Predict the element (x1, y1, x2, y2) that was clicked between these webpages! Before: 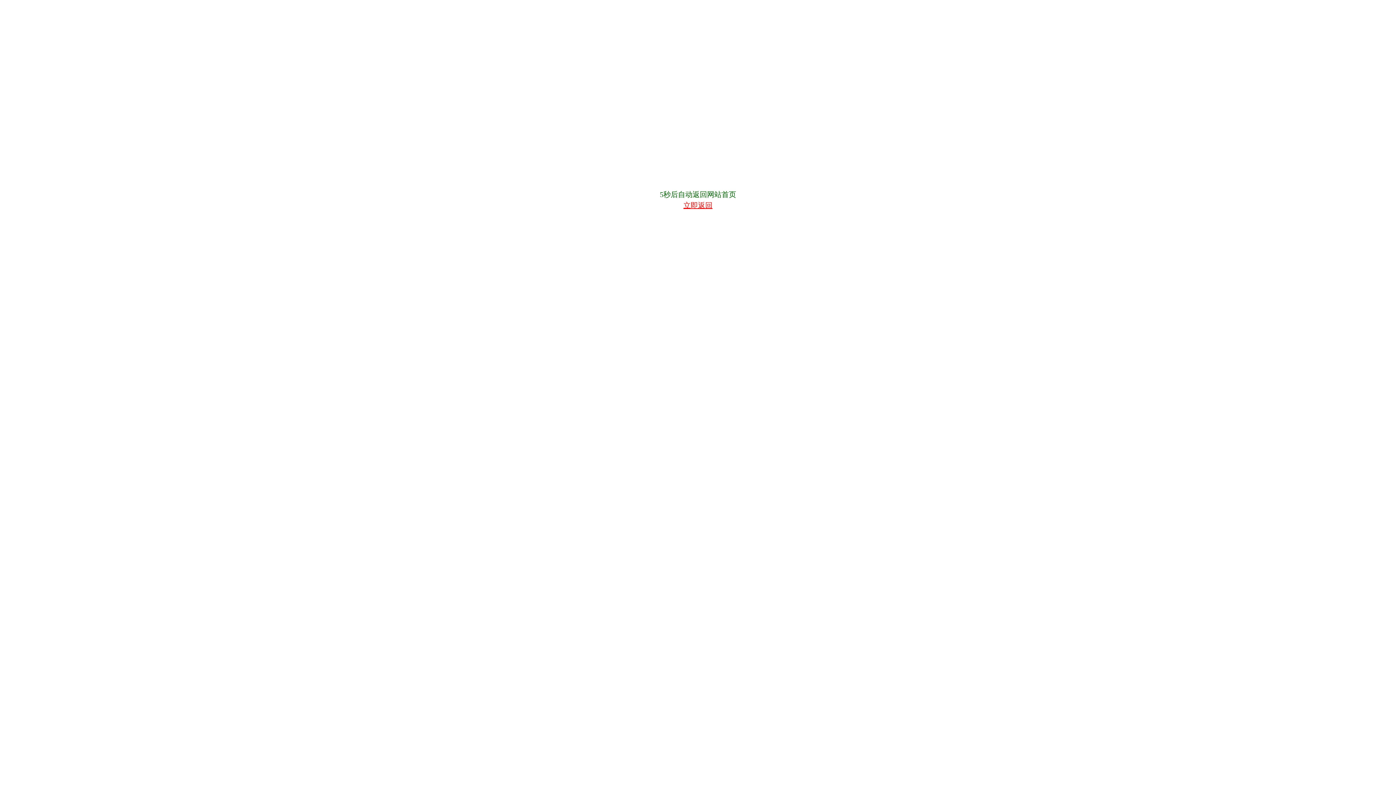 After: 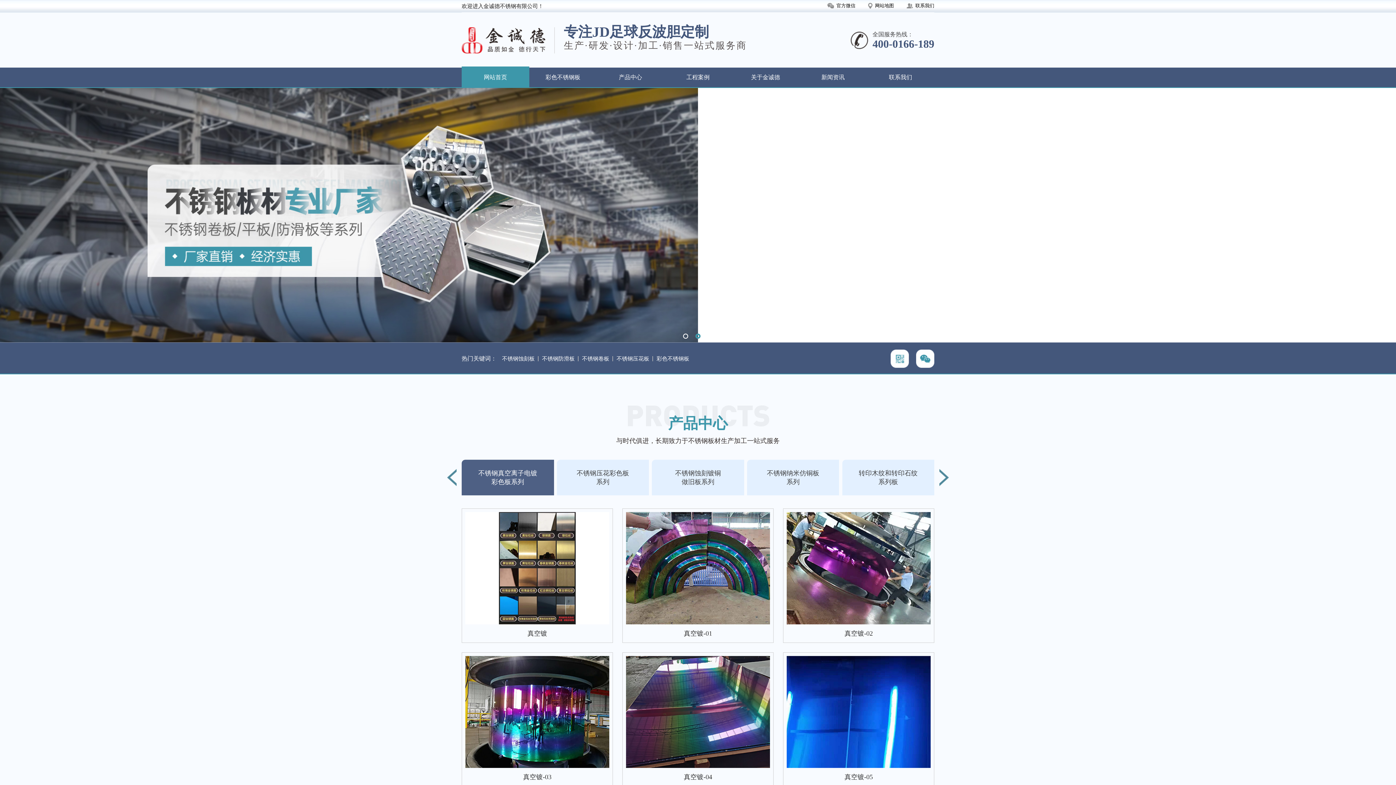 Action: label: 立即返回 bbox: (683, 201, 712, 209)